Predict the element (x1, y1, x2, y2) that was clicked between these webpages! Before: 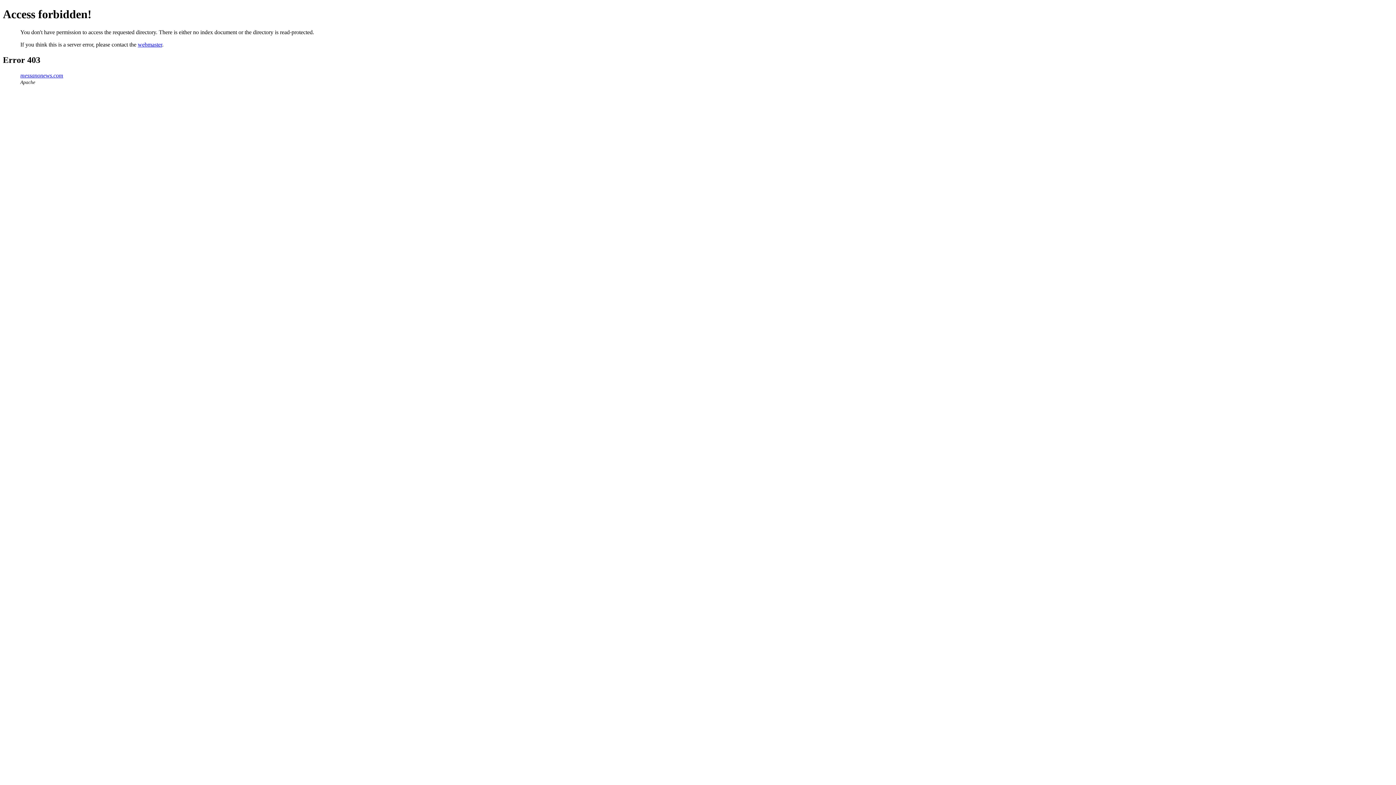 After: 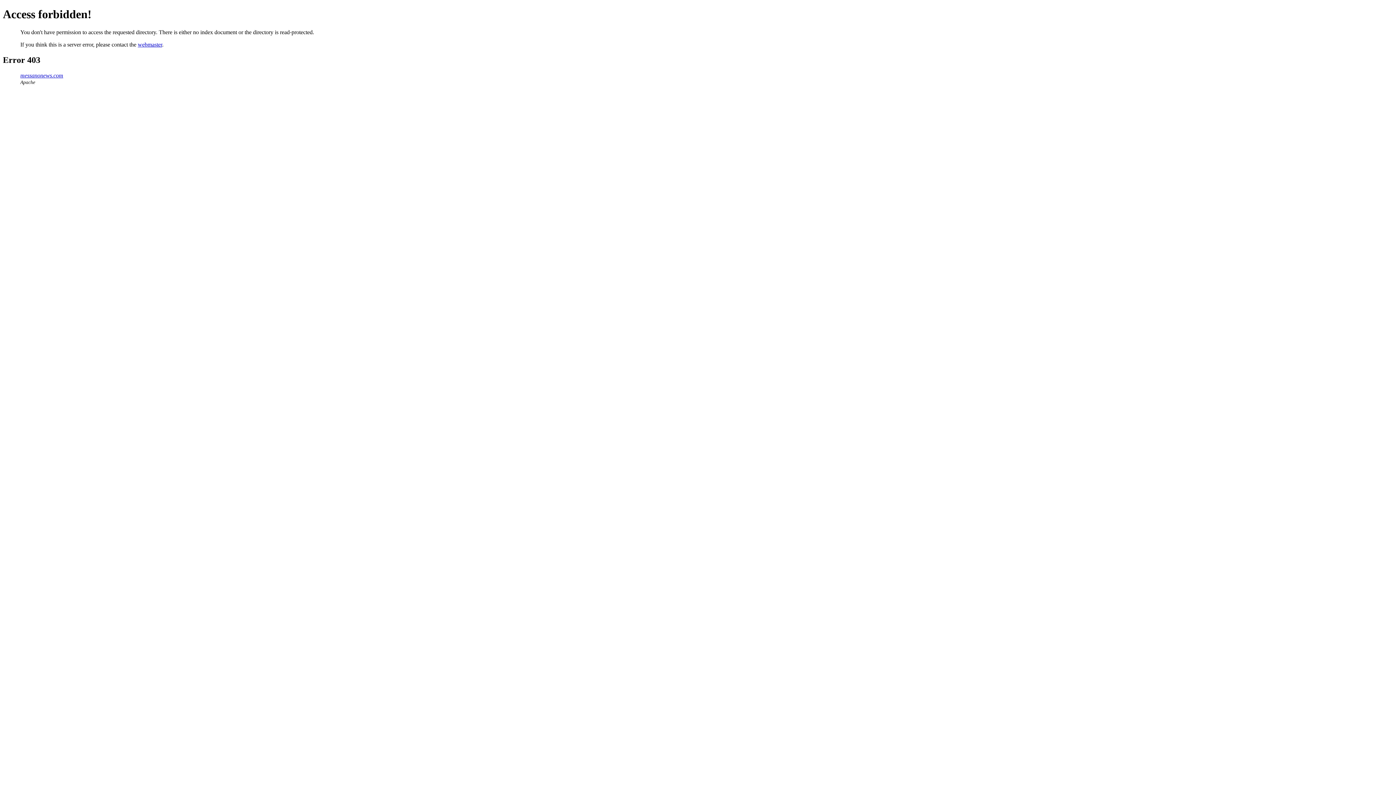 Action: label: webmaster bbox: (137, 41, 162, 47)